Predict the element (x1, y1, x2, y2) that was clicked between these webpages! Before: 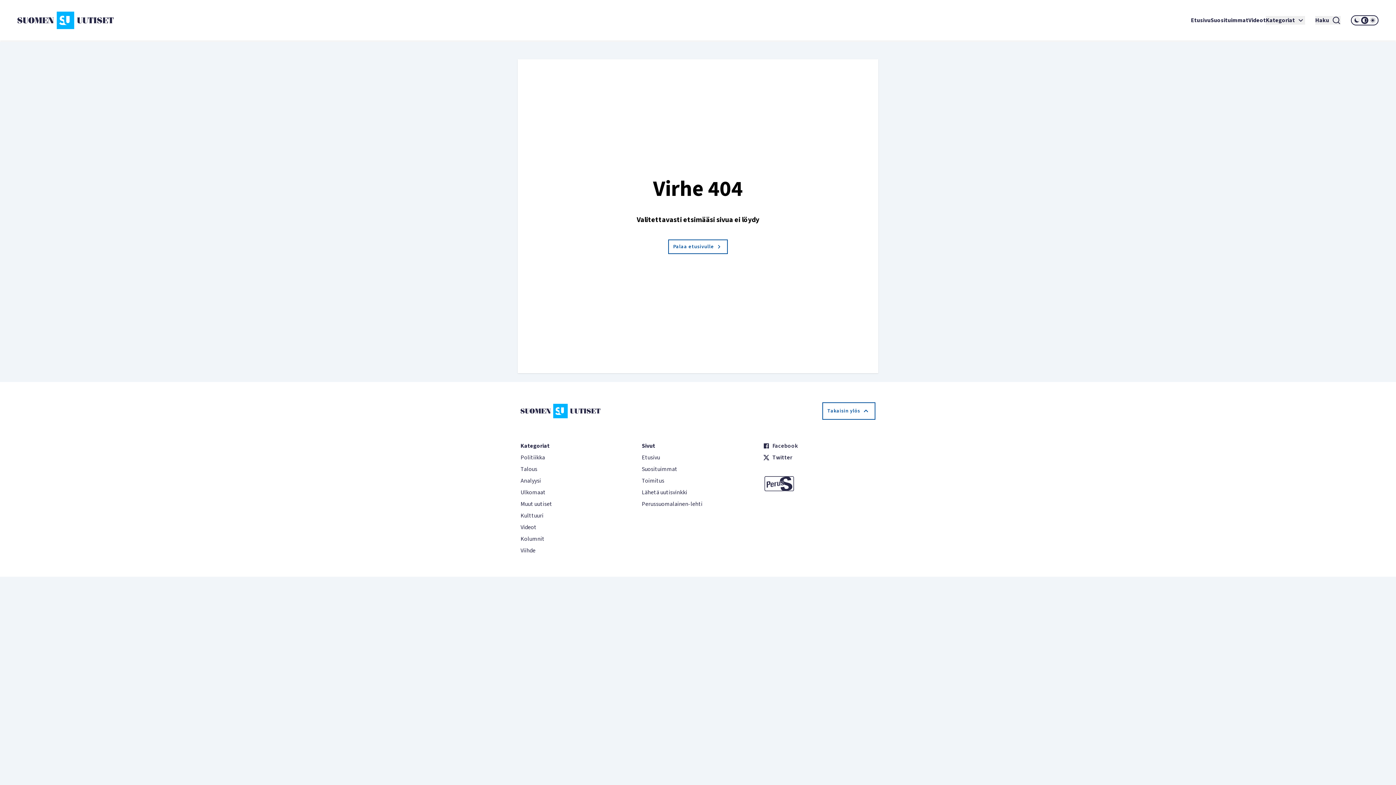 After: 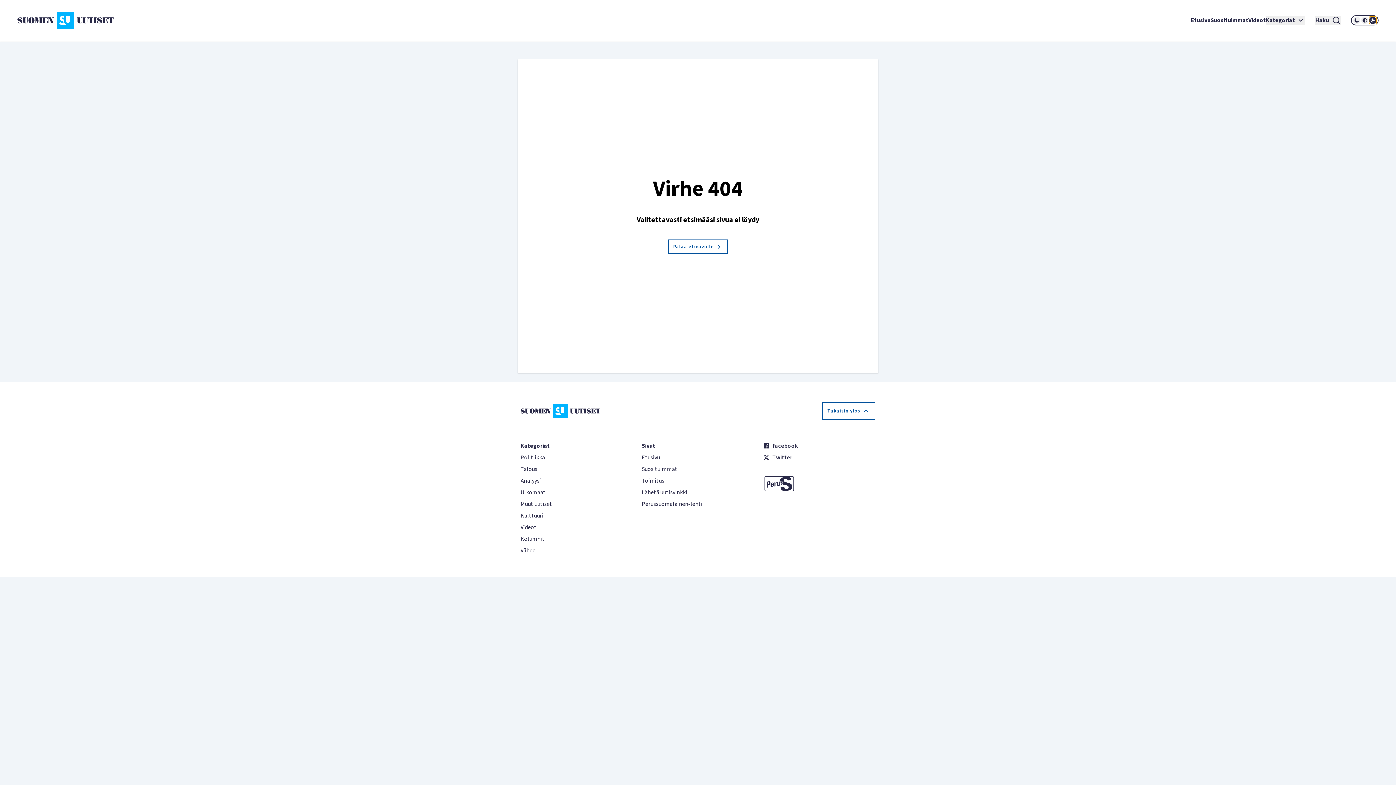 Action: bbox: (1369, 16, 1376, 24)